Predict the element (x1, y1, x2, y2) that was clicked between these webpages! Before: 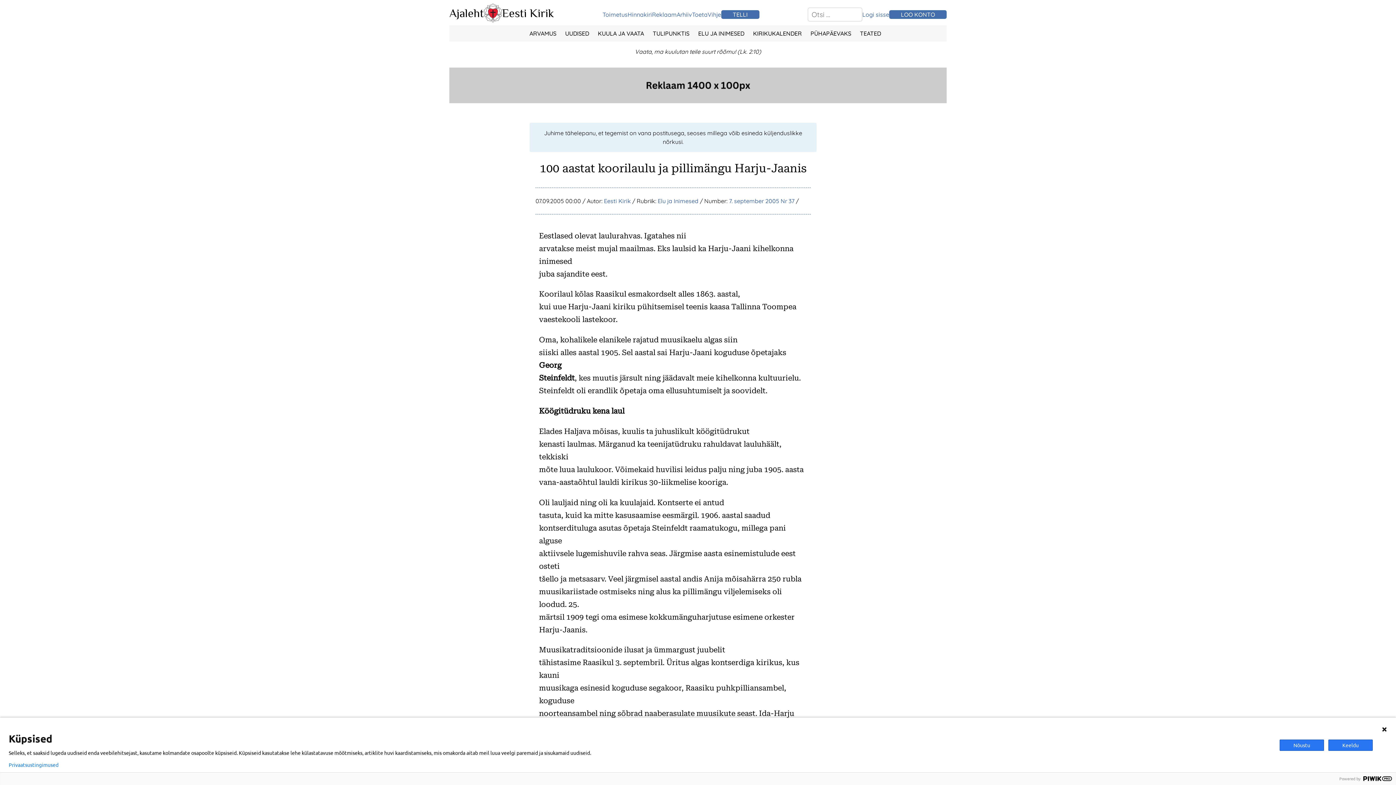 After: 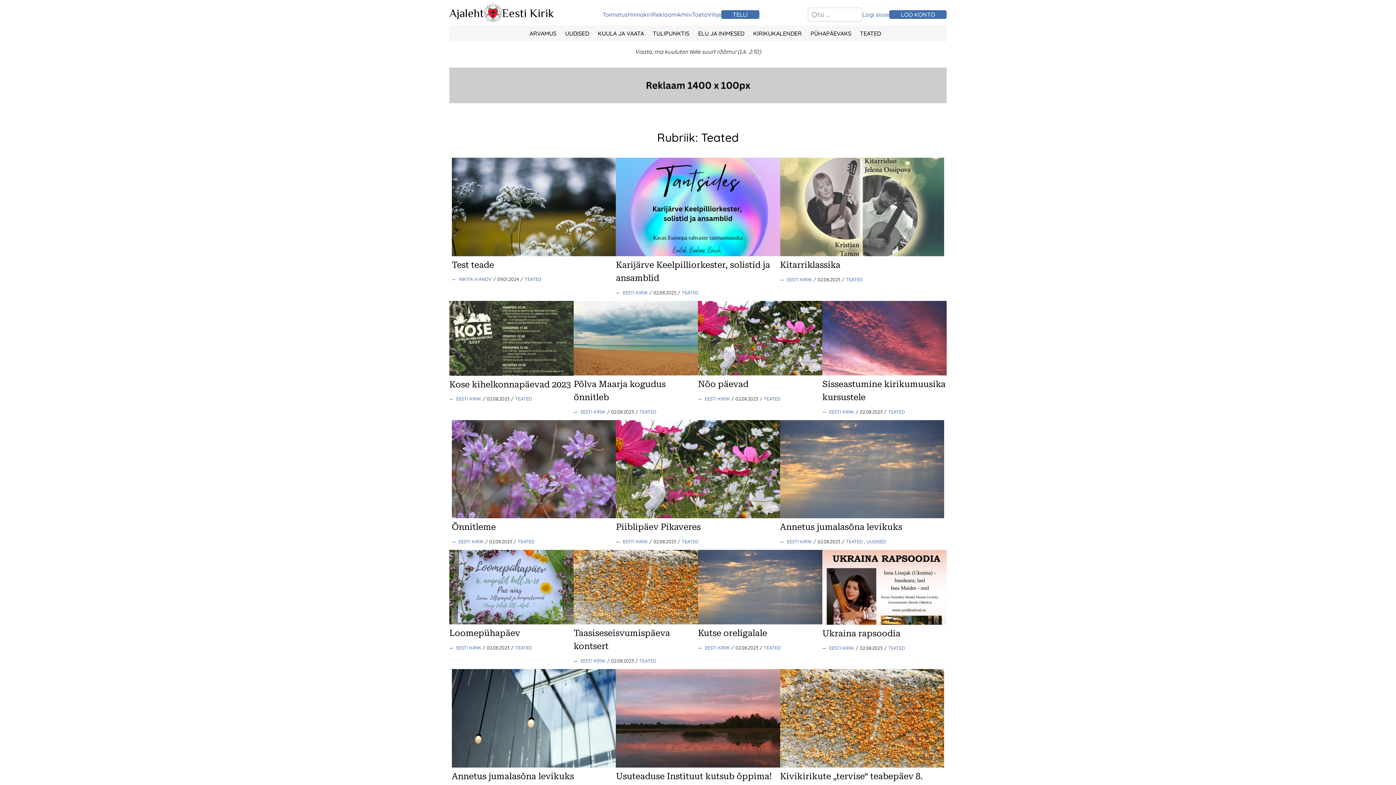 Action: bbox: (860, 29, 881, 37) label: TEATED